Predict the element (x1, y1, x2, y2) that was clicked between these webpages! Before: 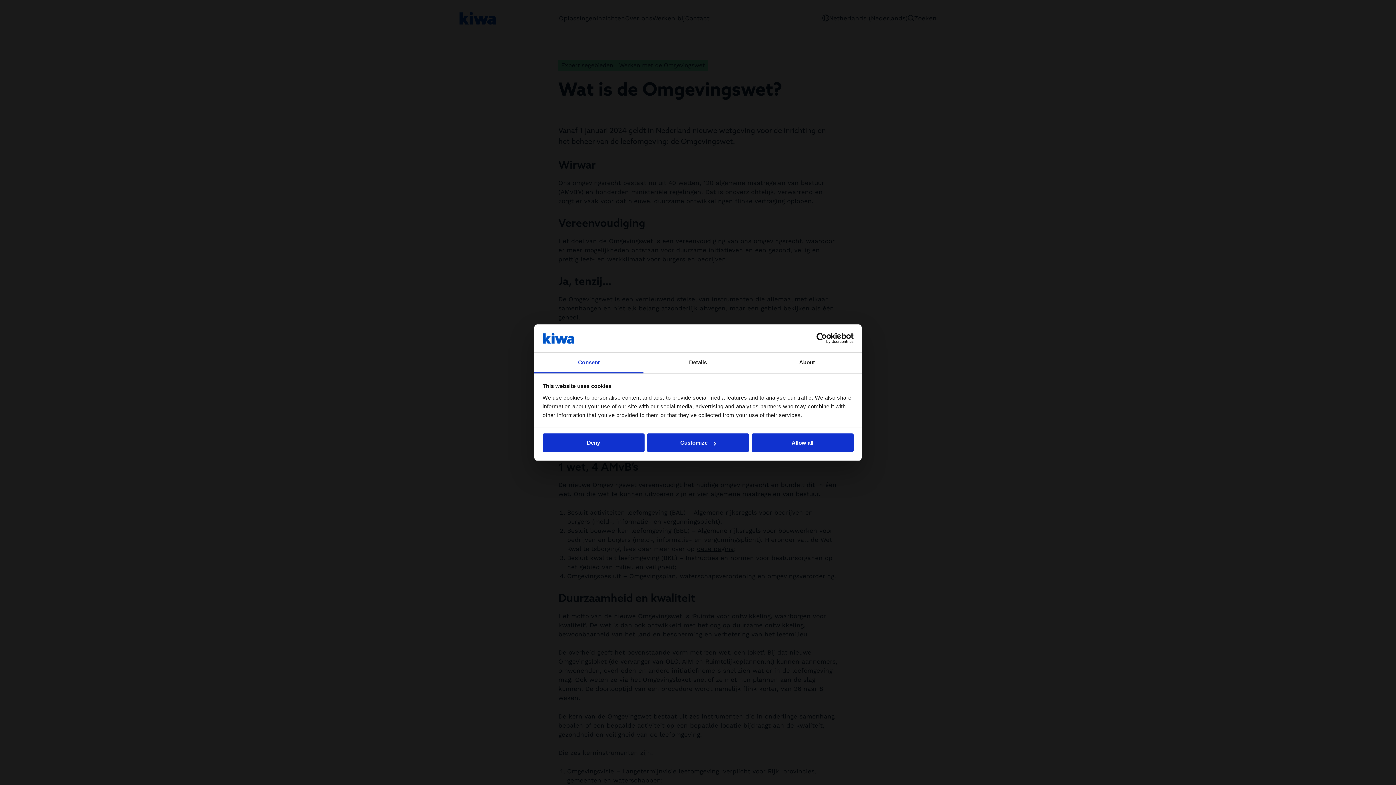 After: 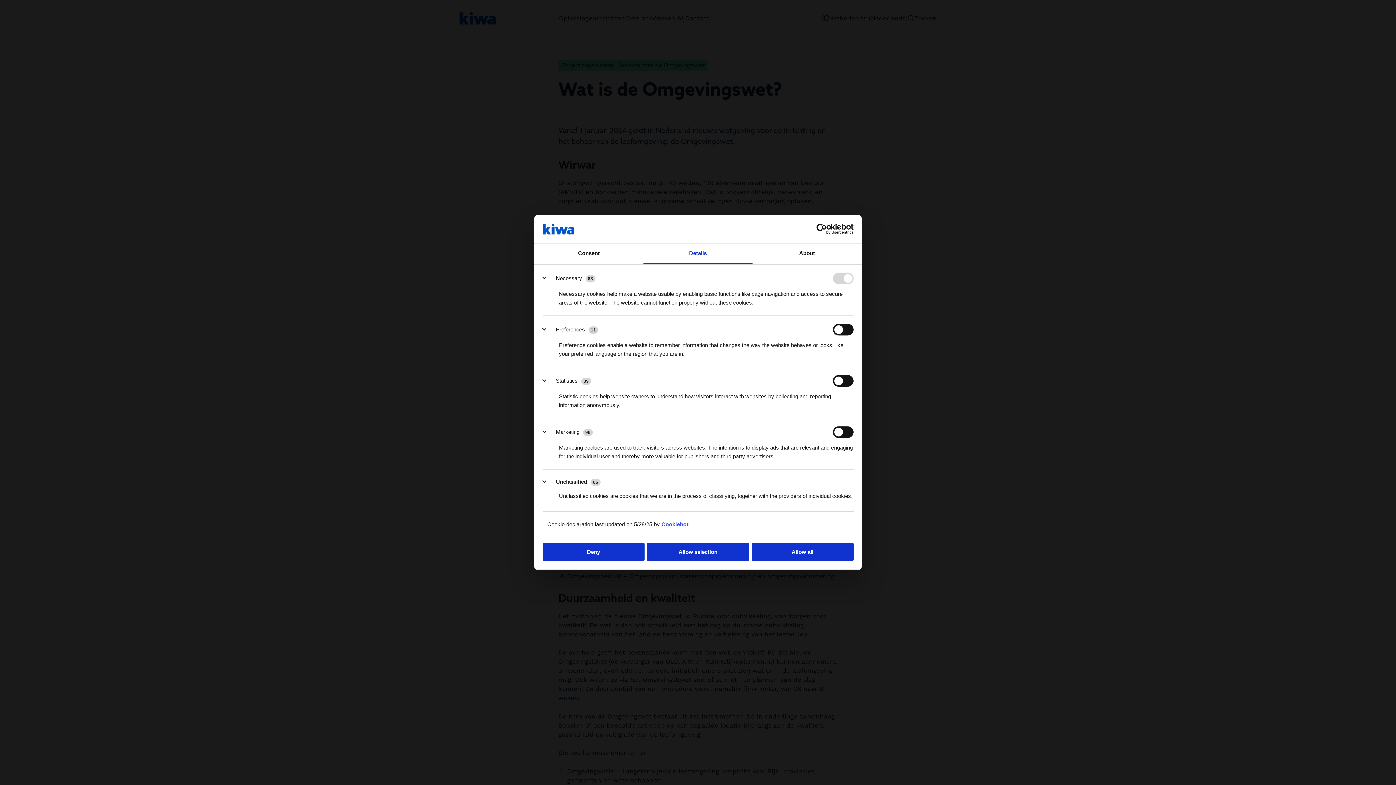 Action: bbox: (647, 433, 749, 452) label: Customize